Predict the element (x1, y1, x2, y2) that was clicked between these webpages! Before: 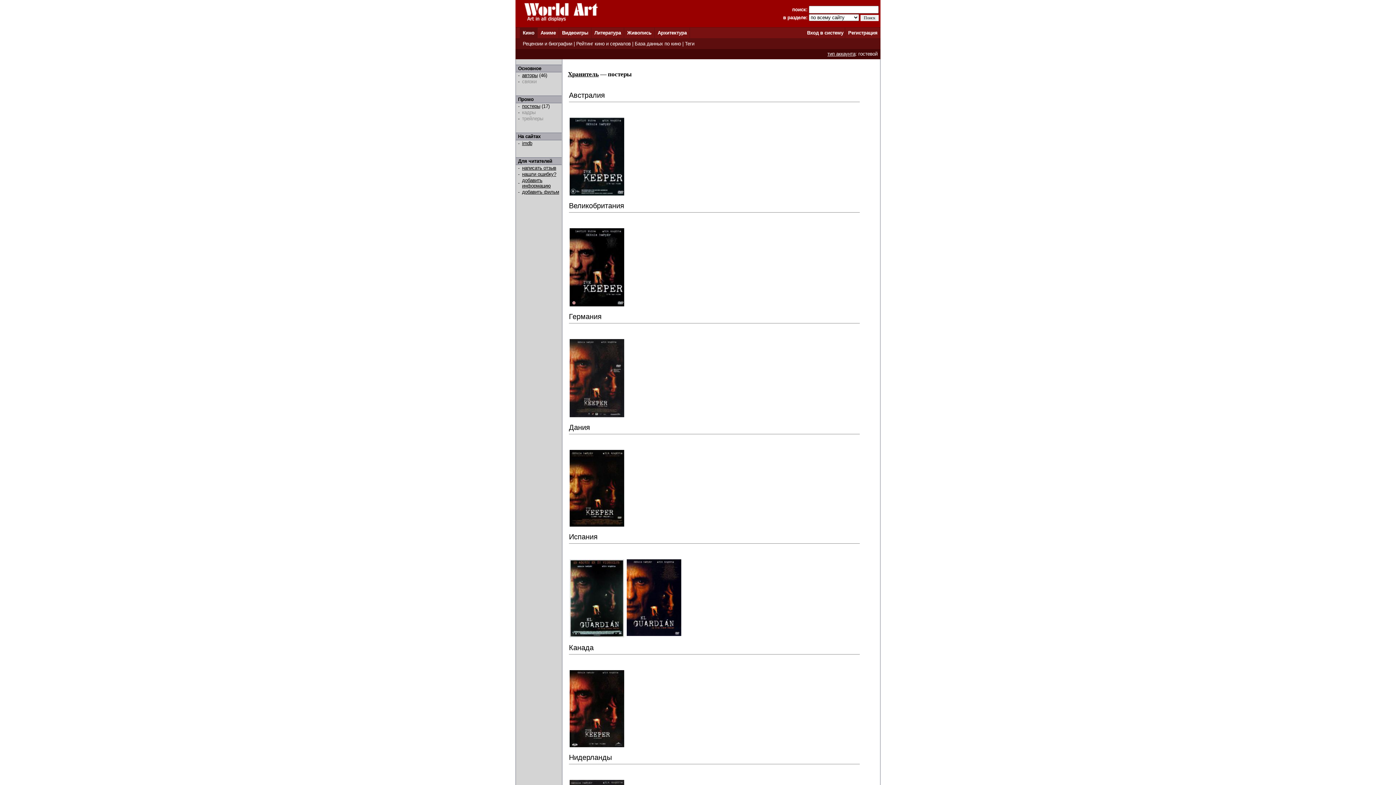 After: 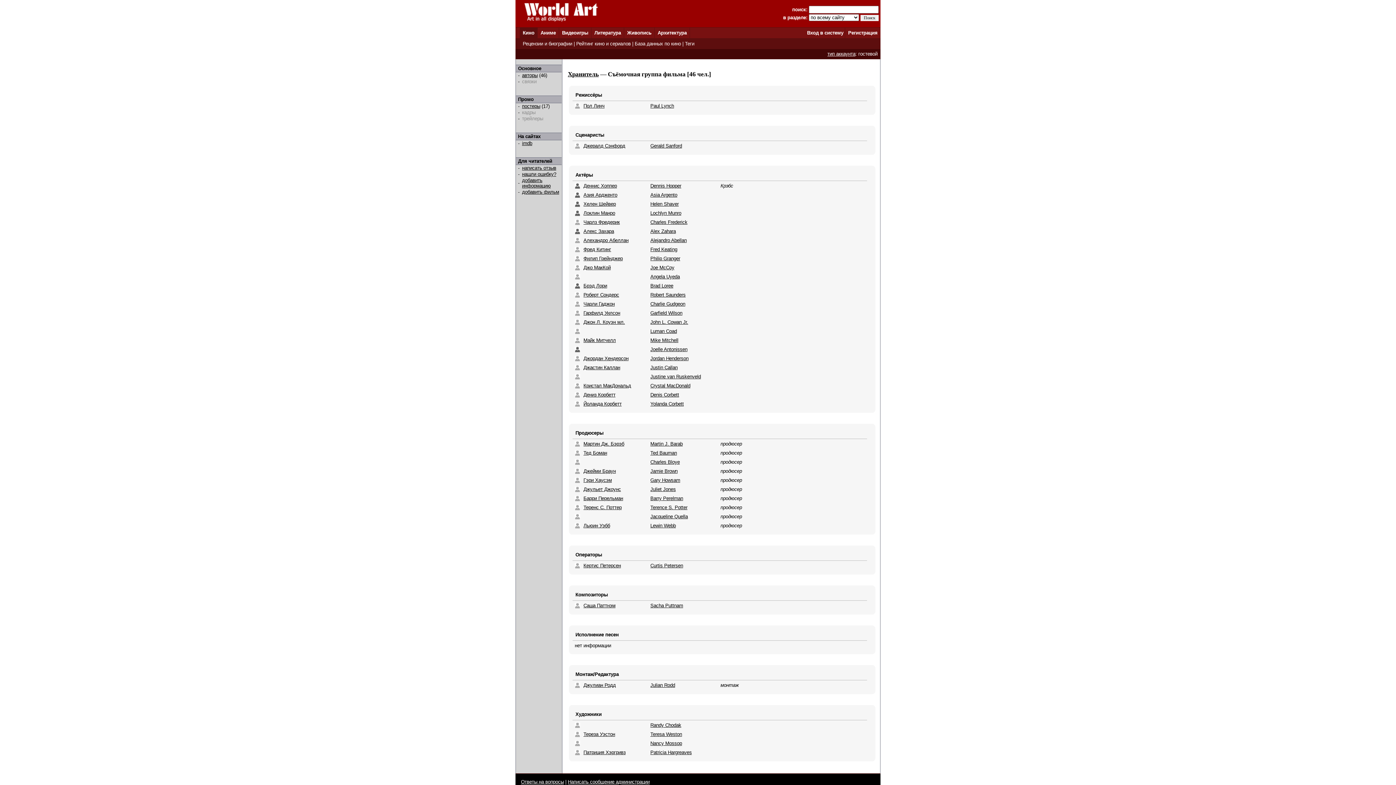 Action: bbox: (522, 72, 537, 78) label: авторы